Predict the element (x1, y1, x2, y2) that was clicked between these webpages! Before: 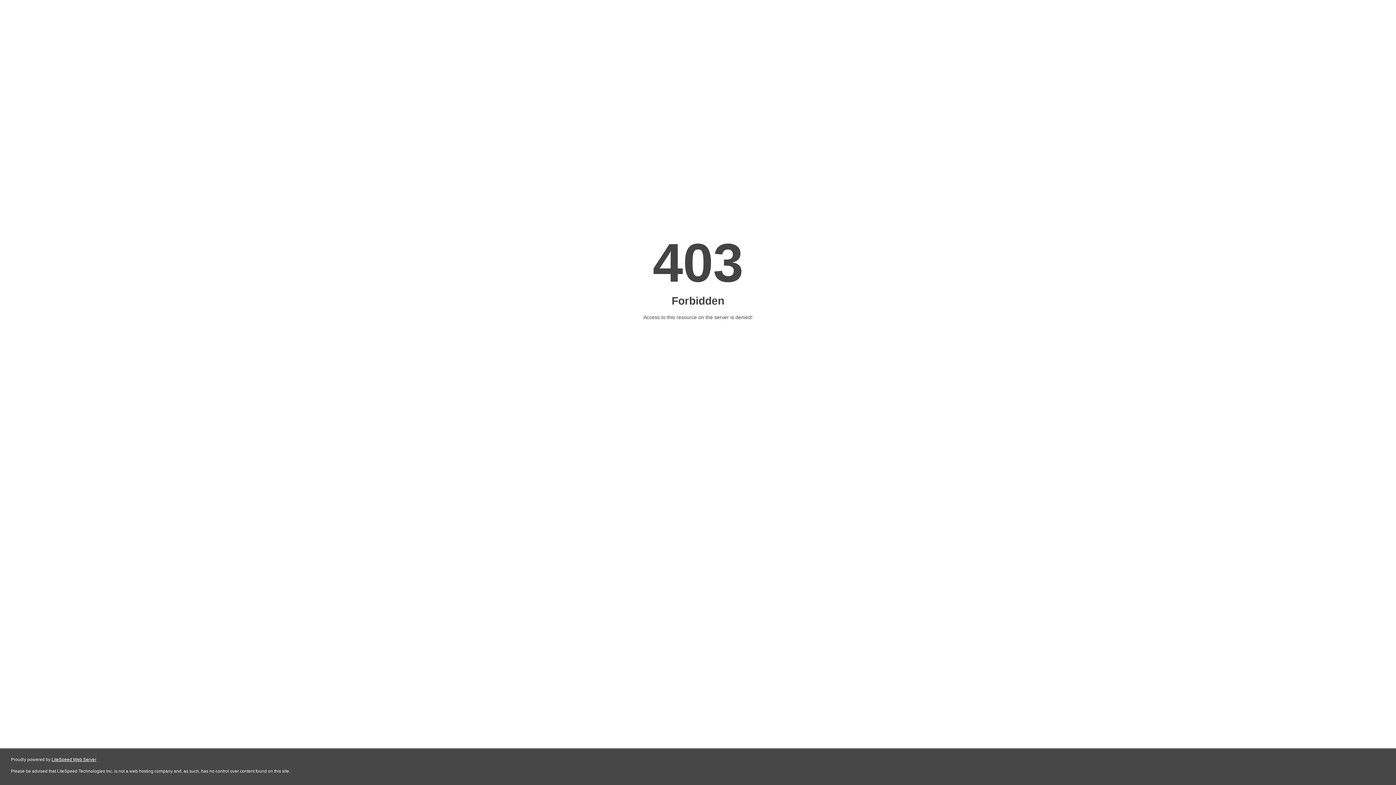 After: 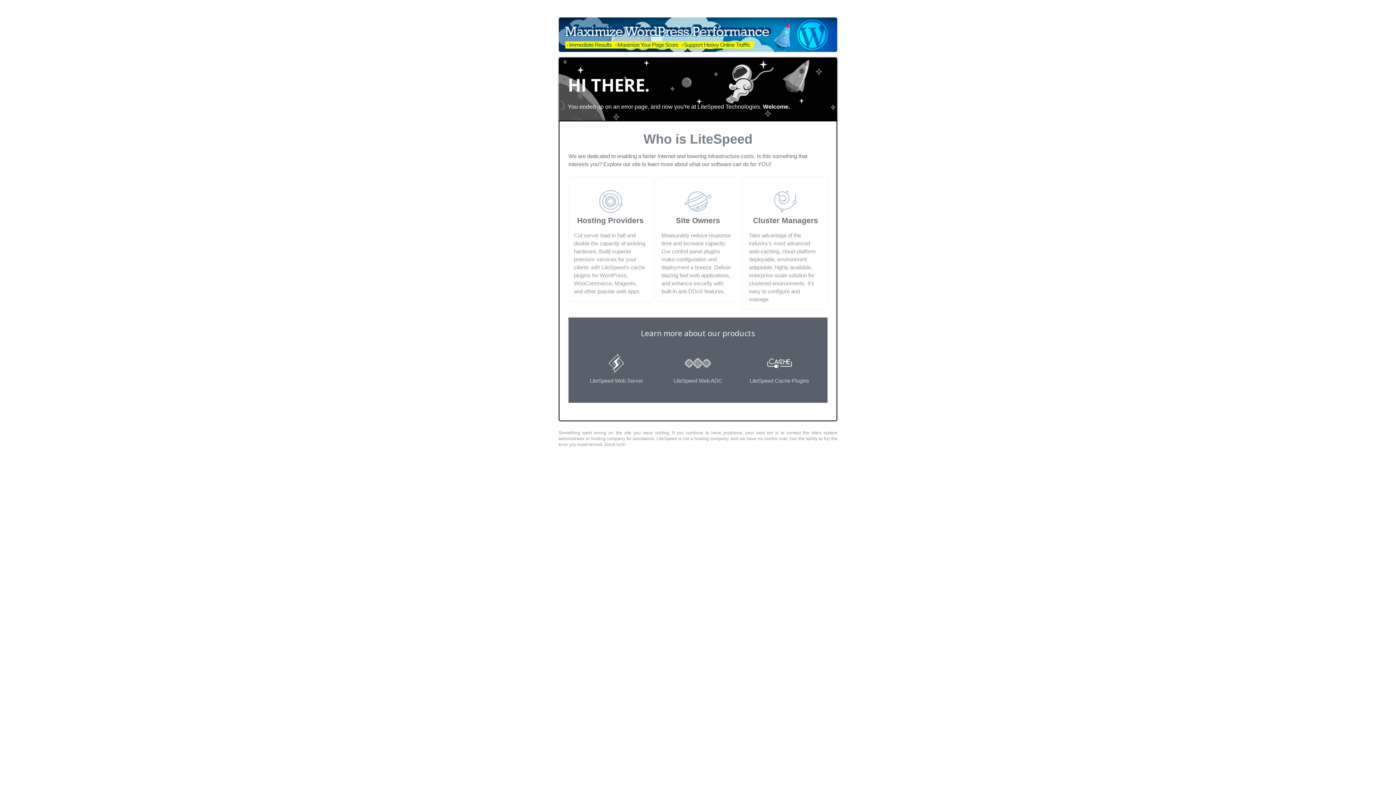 Action: label: LiteSpeed Web Server bbox: (51, 757, 96, 762)